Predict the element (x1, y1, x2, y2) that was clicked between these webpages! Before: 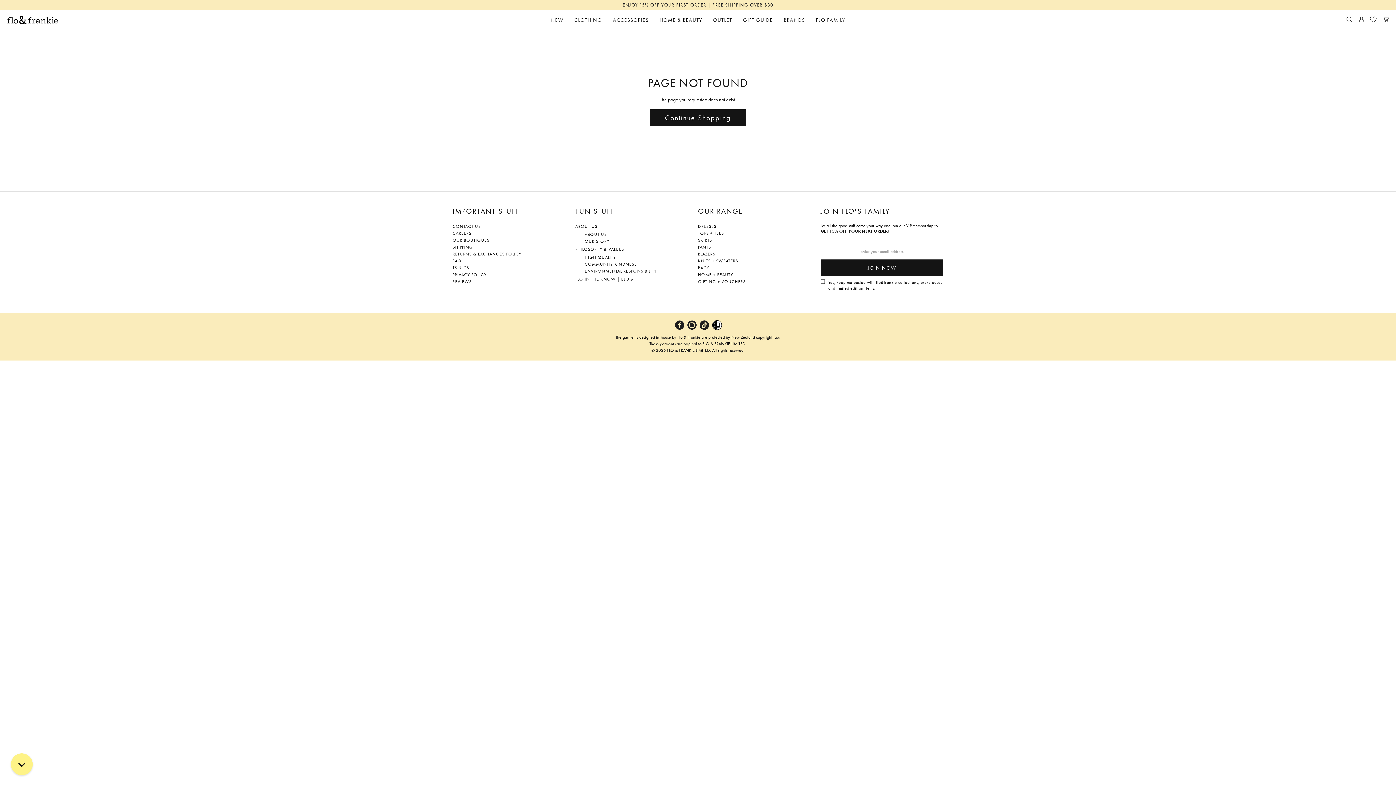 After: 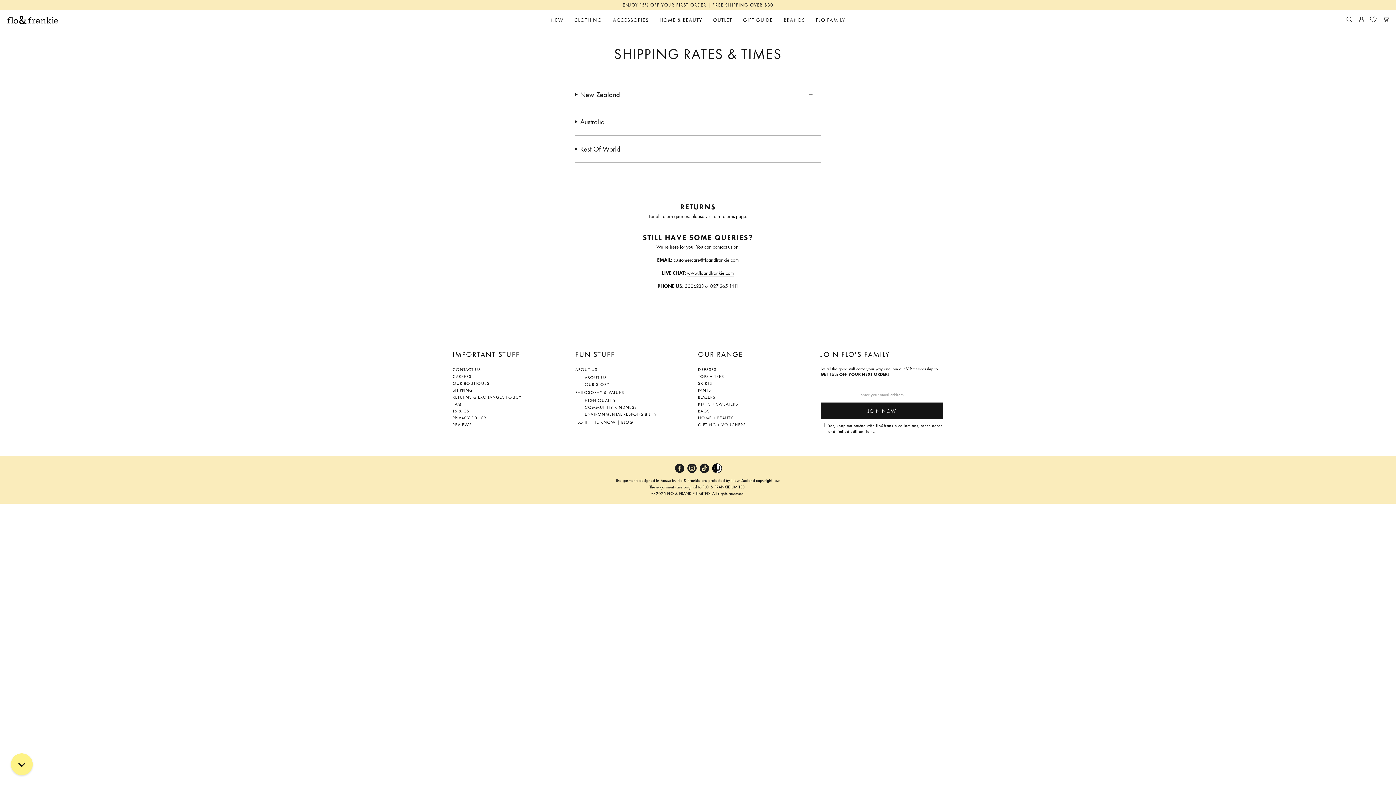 Action: label: ENJOY 15% OFF YOUR FIRST ORDER | FREE SHIPPING OVER $80 bbox: (2, 2, 1393, 7)